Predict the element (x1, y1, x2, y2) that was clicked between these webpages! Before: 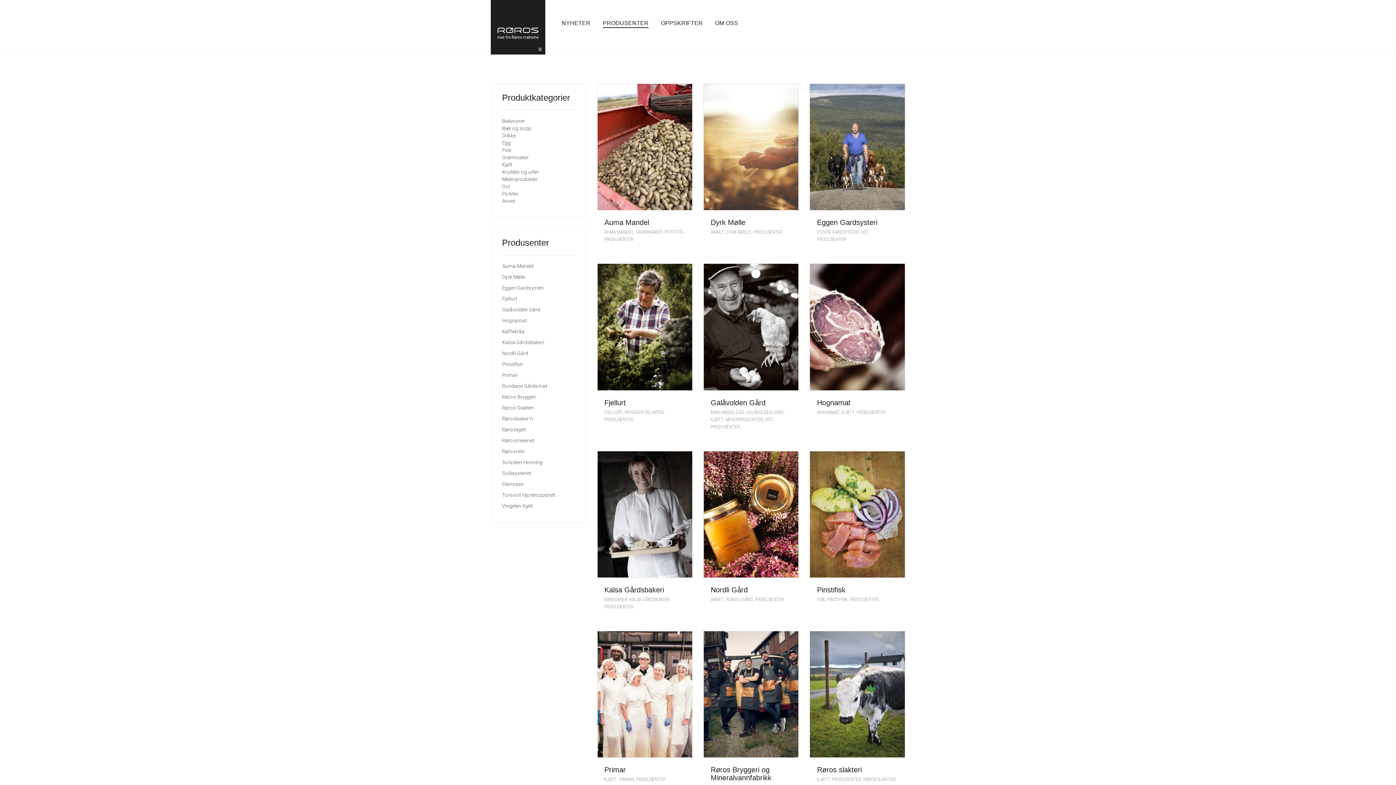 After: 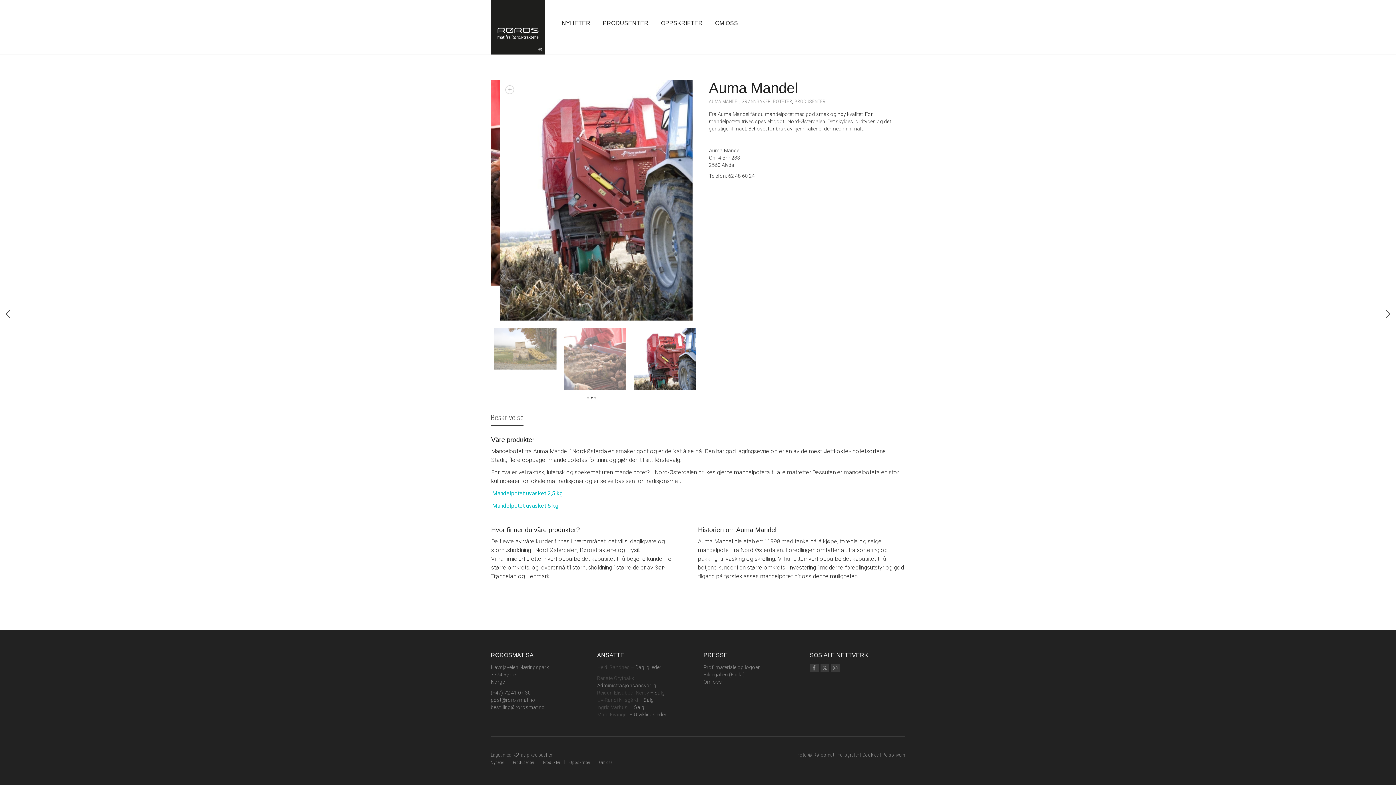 Action: bbox: (502, 263, 533, 269) label: Auma Mandel